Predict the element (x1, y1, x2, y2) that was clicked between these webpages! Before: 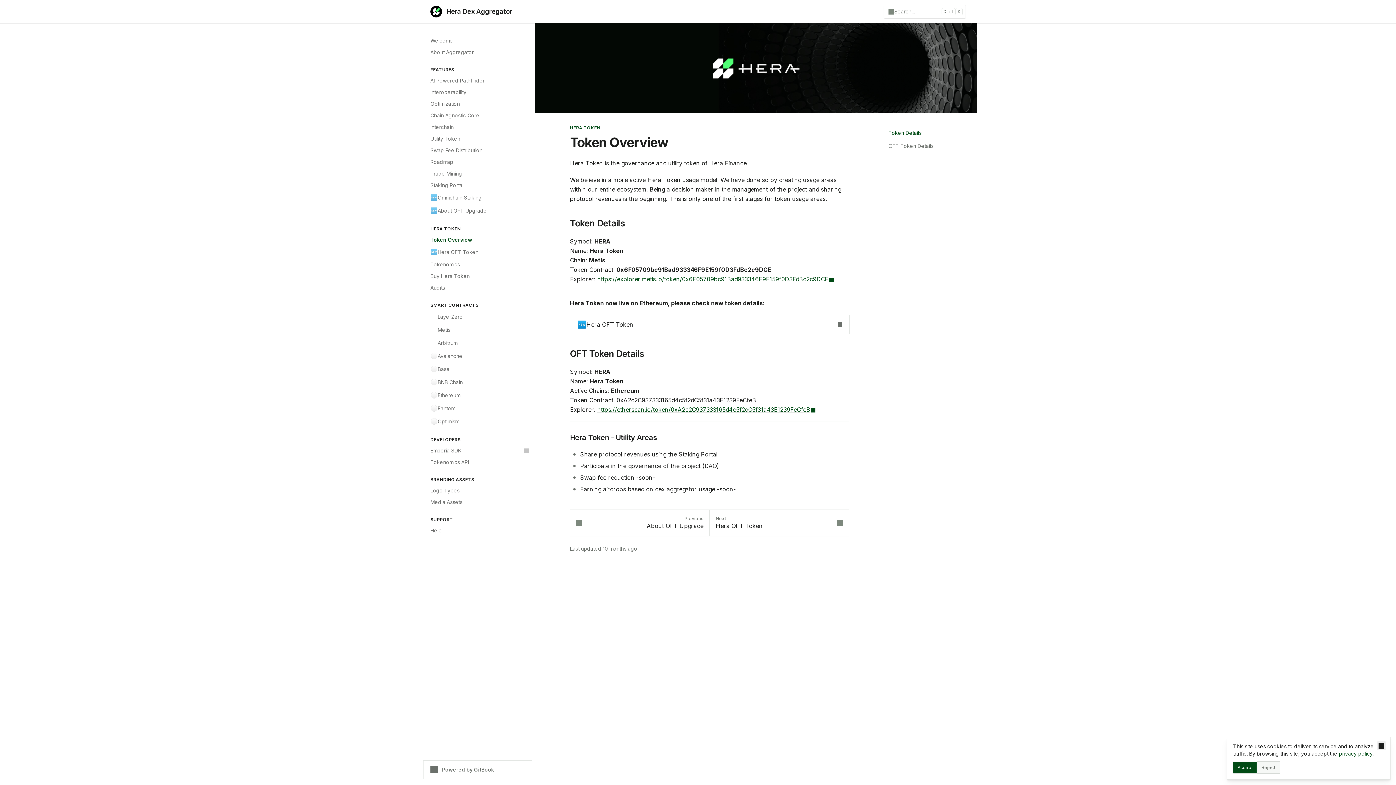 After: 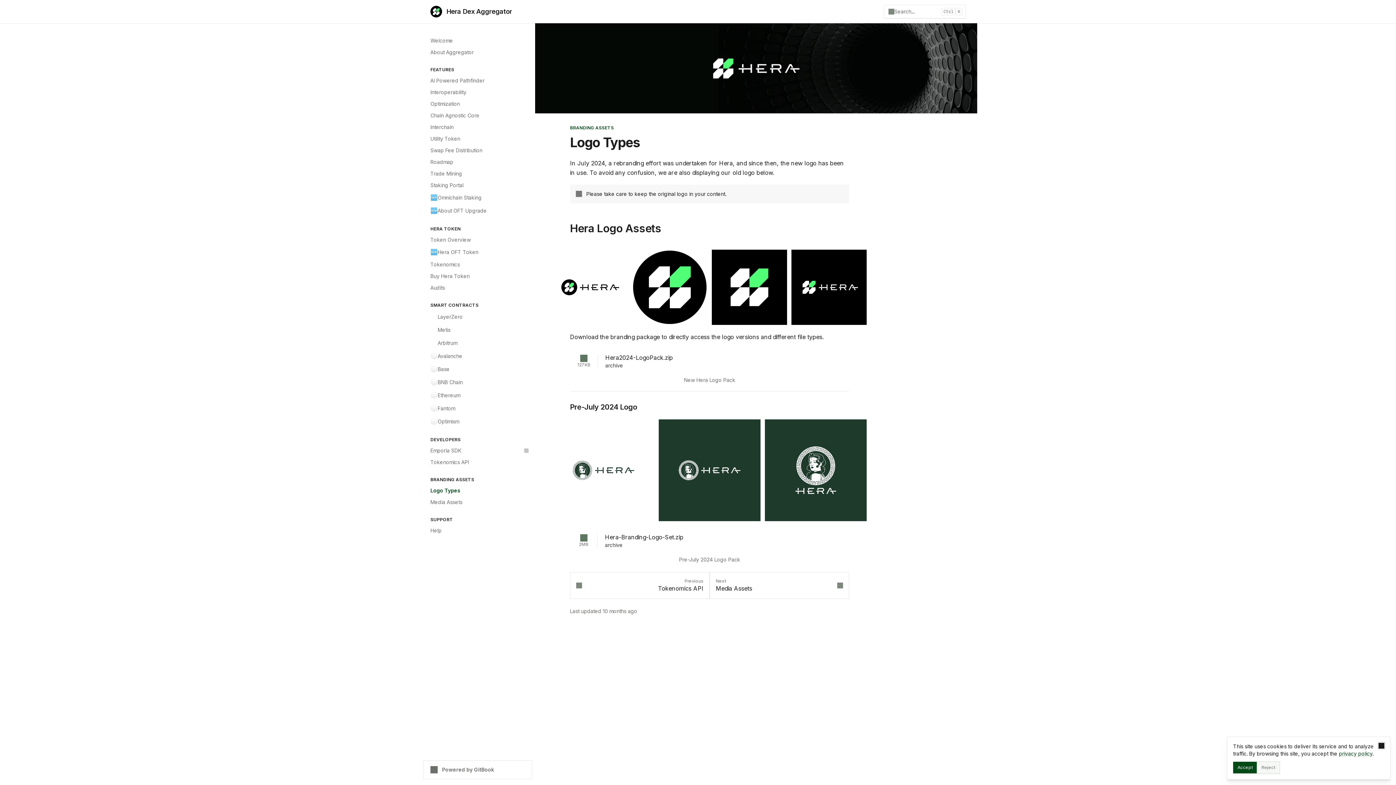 Action: bbox: (426, 485, 532, 496) label: Logo Types